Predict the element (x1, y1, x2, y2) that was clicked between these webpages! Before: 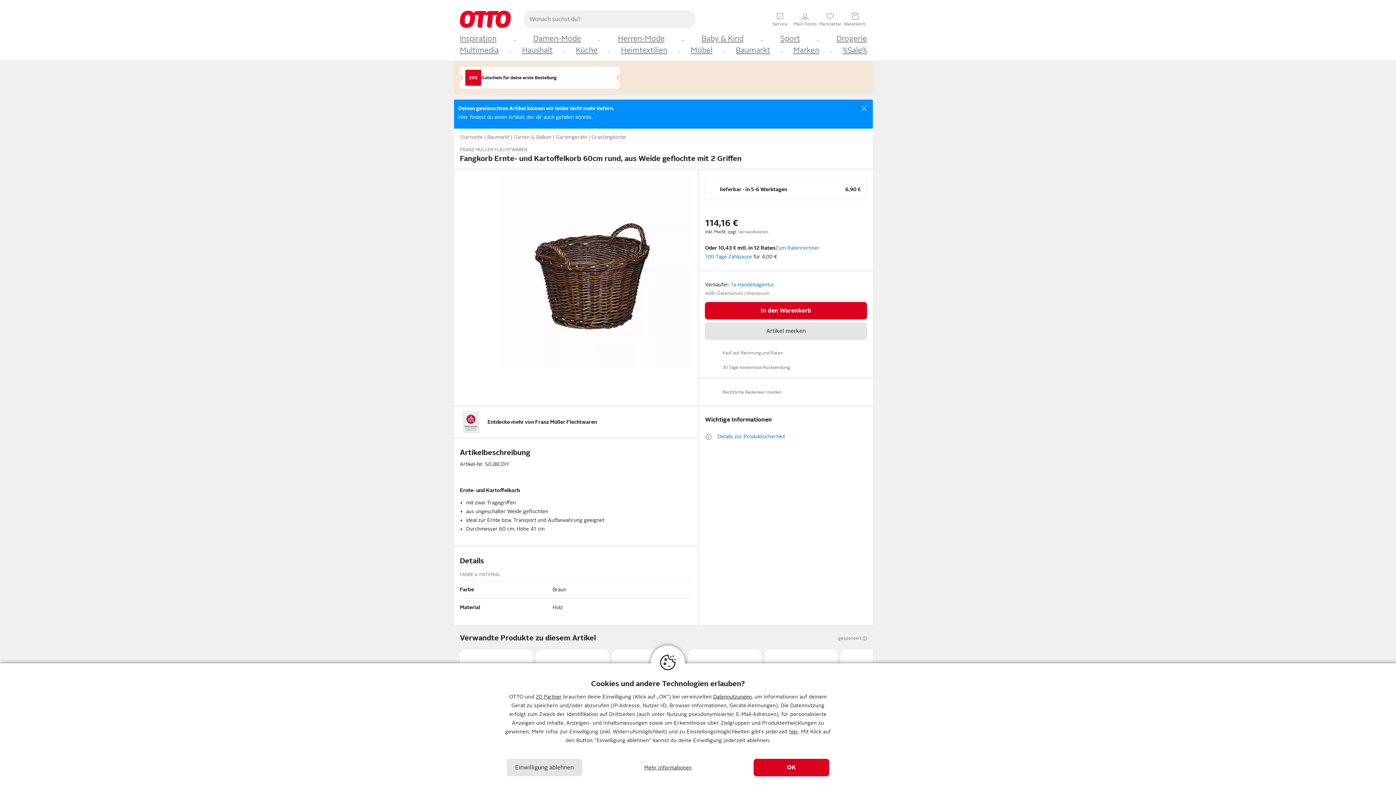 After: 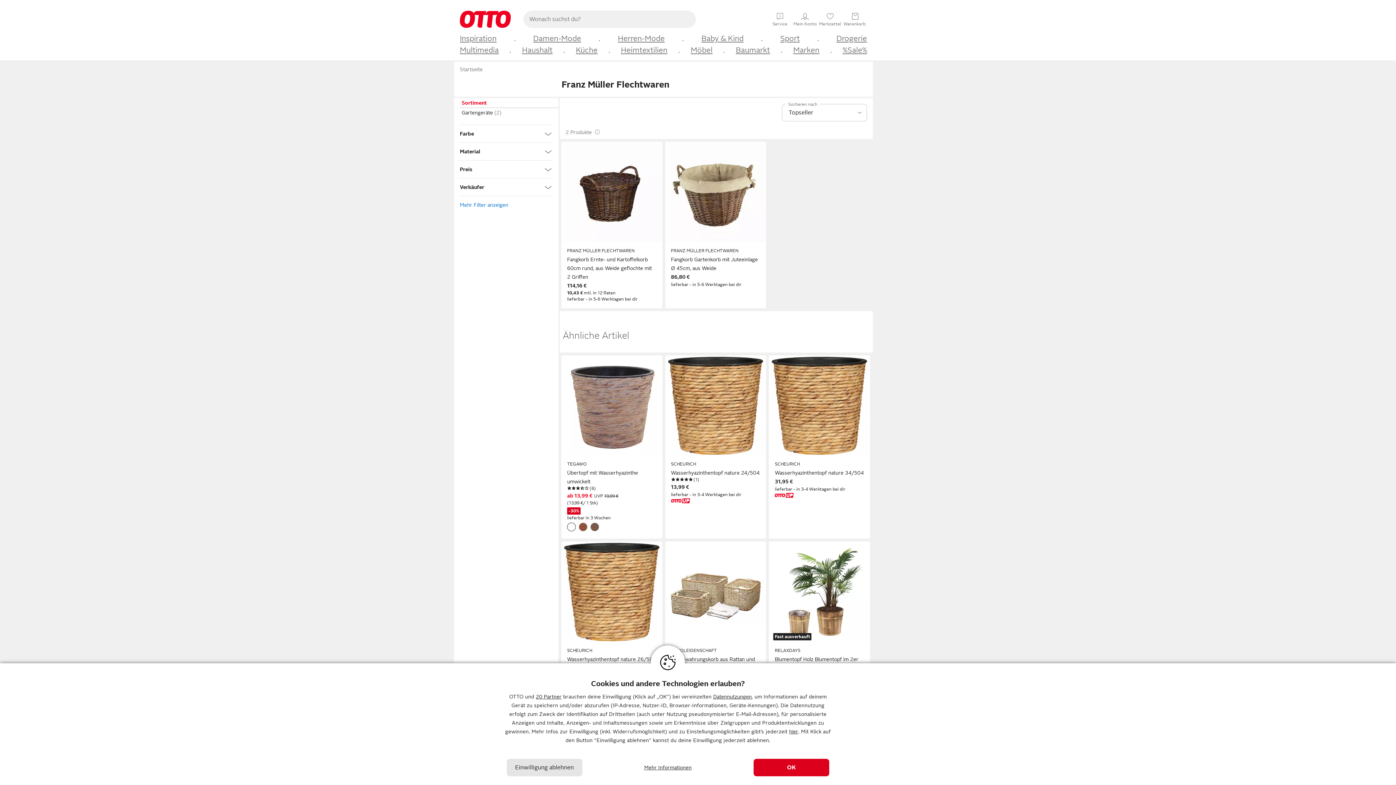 Action: label: Entdecke mehr von Franz Müller Flechtwaren bbox: (454, 406, 697, 437)